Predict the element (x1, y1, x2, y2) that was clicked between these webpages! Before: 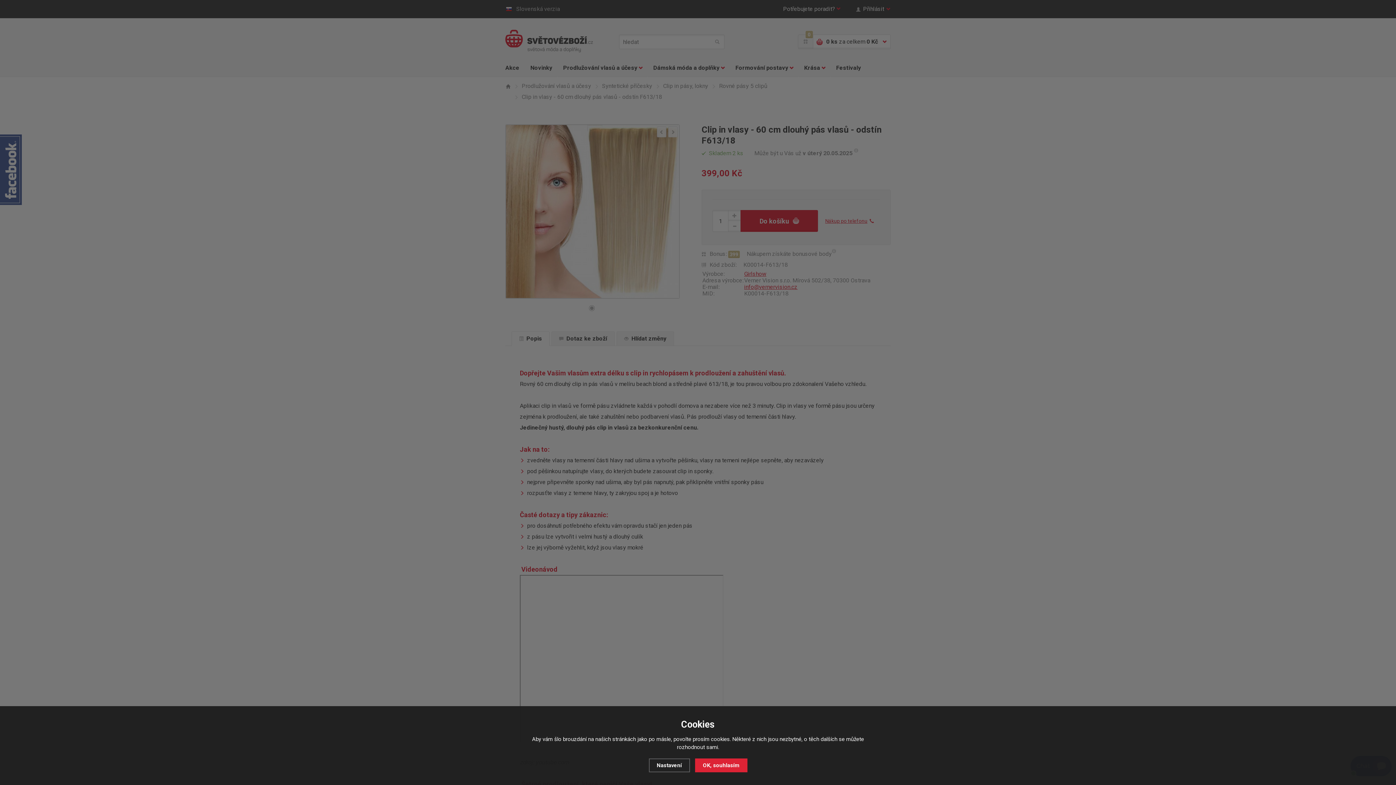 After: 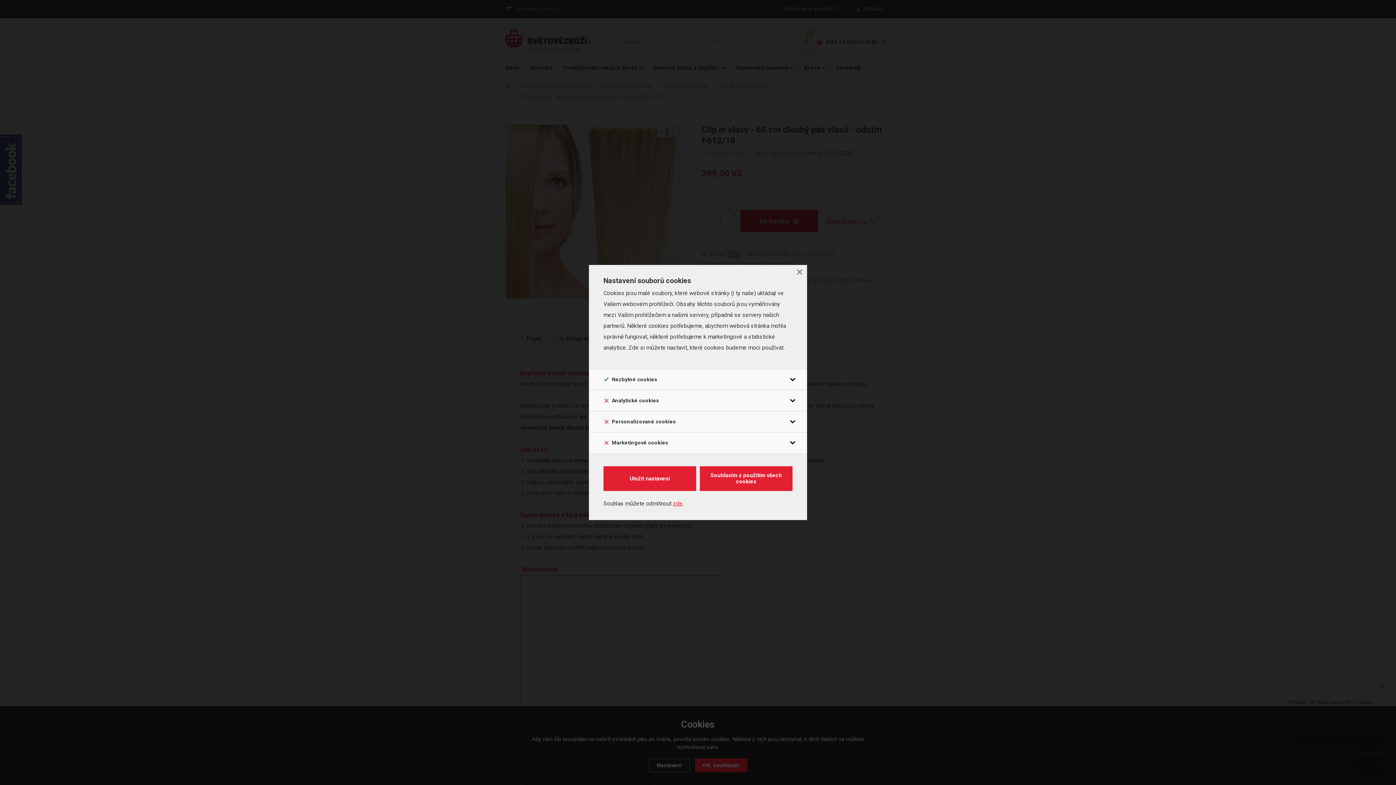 Action: label: Nastavení bbox: (648, 758, 690, 772)